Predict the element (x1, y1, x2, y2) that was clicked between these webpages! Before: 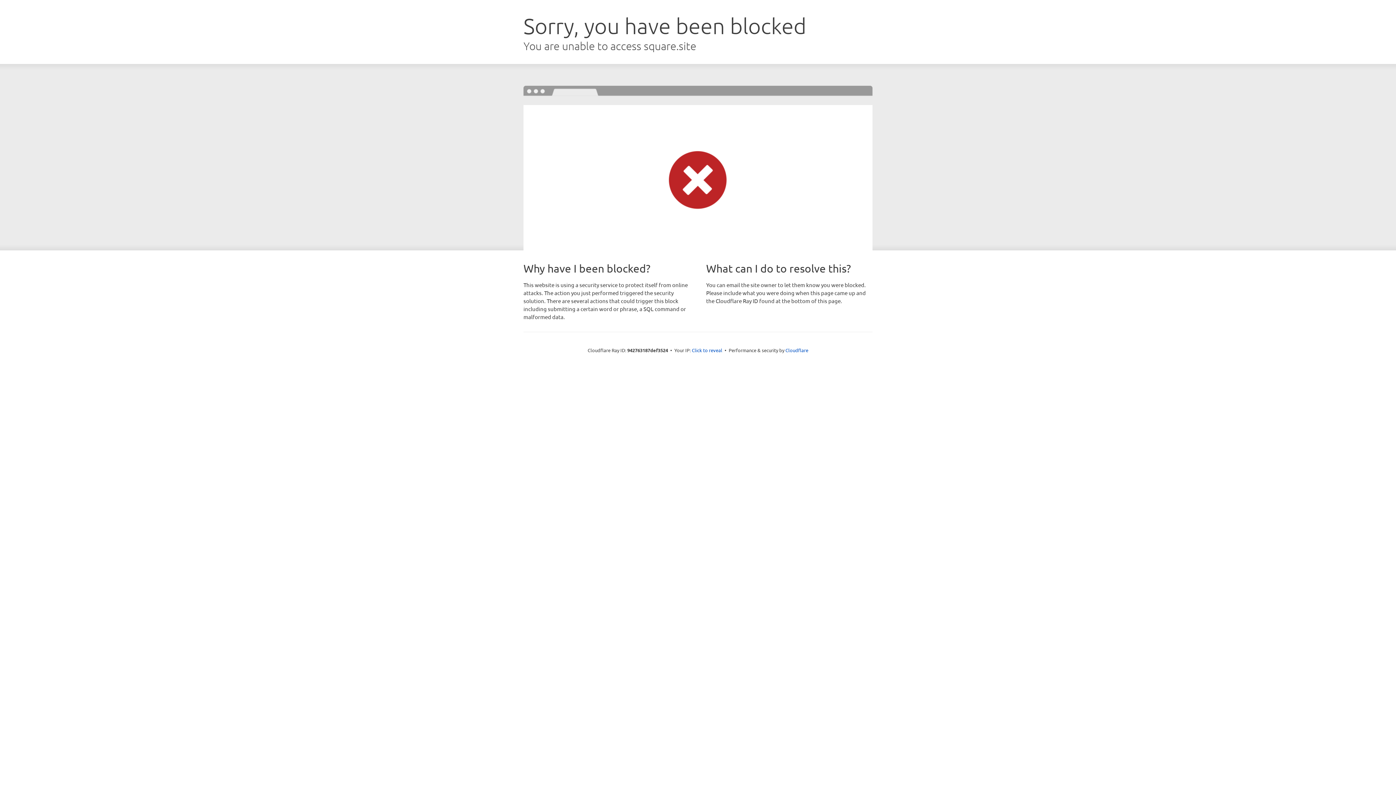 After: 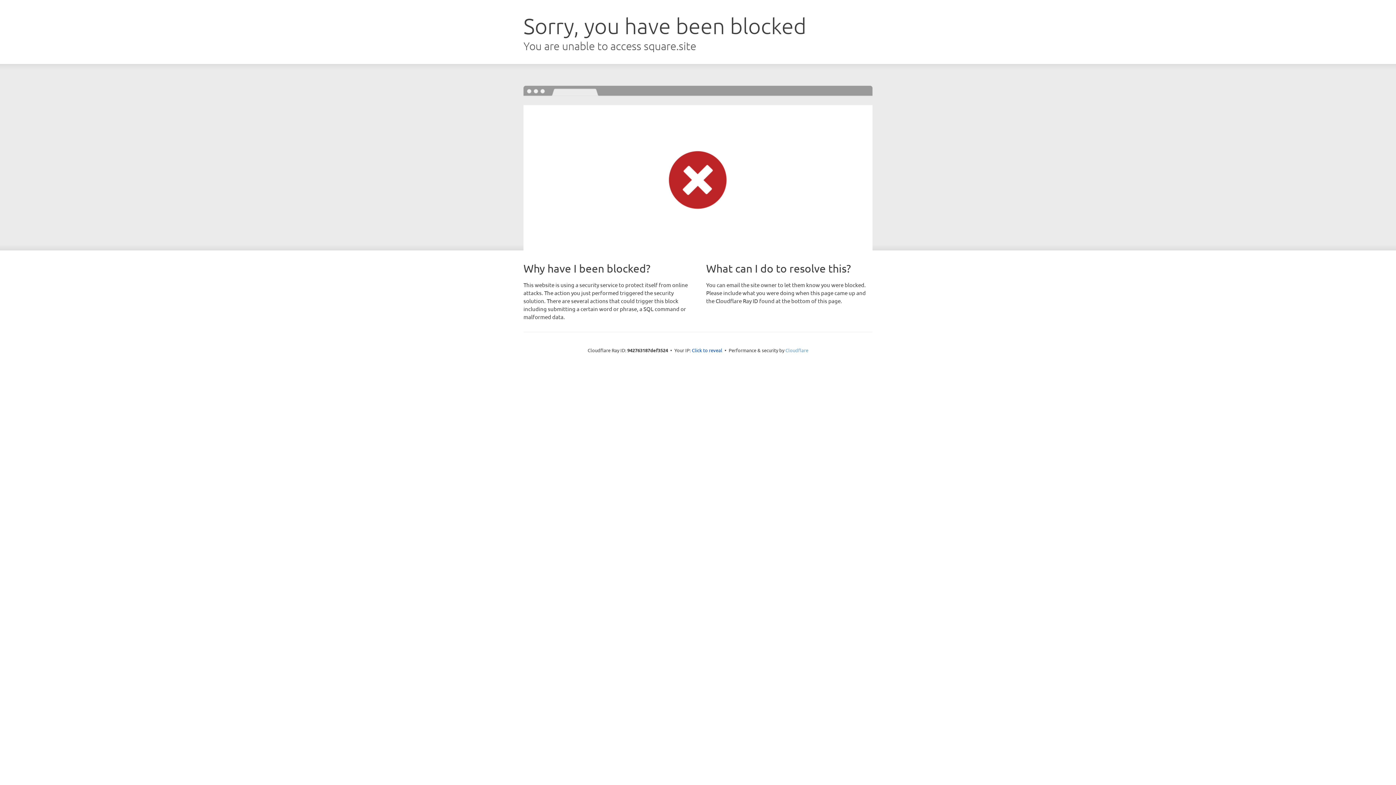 Action: bbox: (785, 347, 808, 353) label: Cloudflare